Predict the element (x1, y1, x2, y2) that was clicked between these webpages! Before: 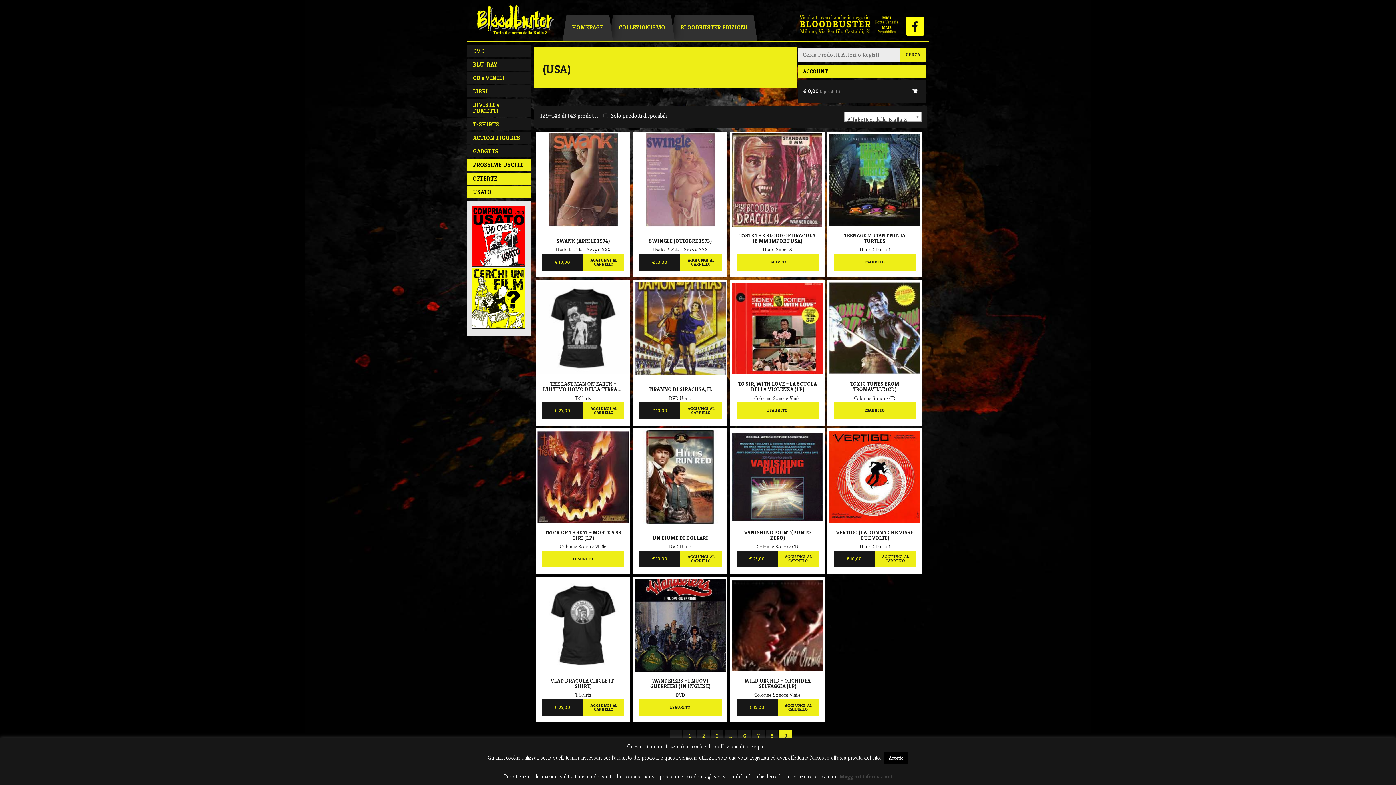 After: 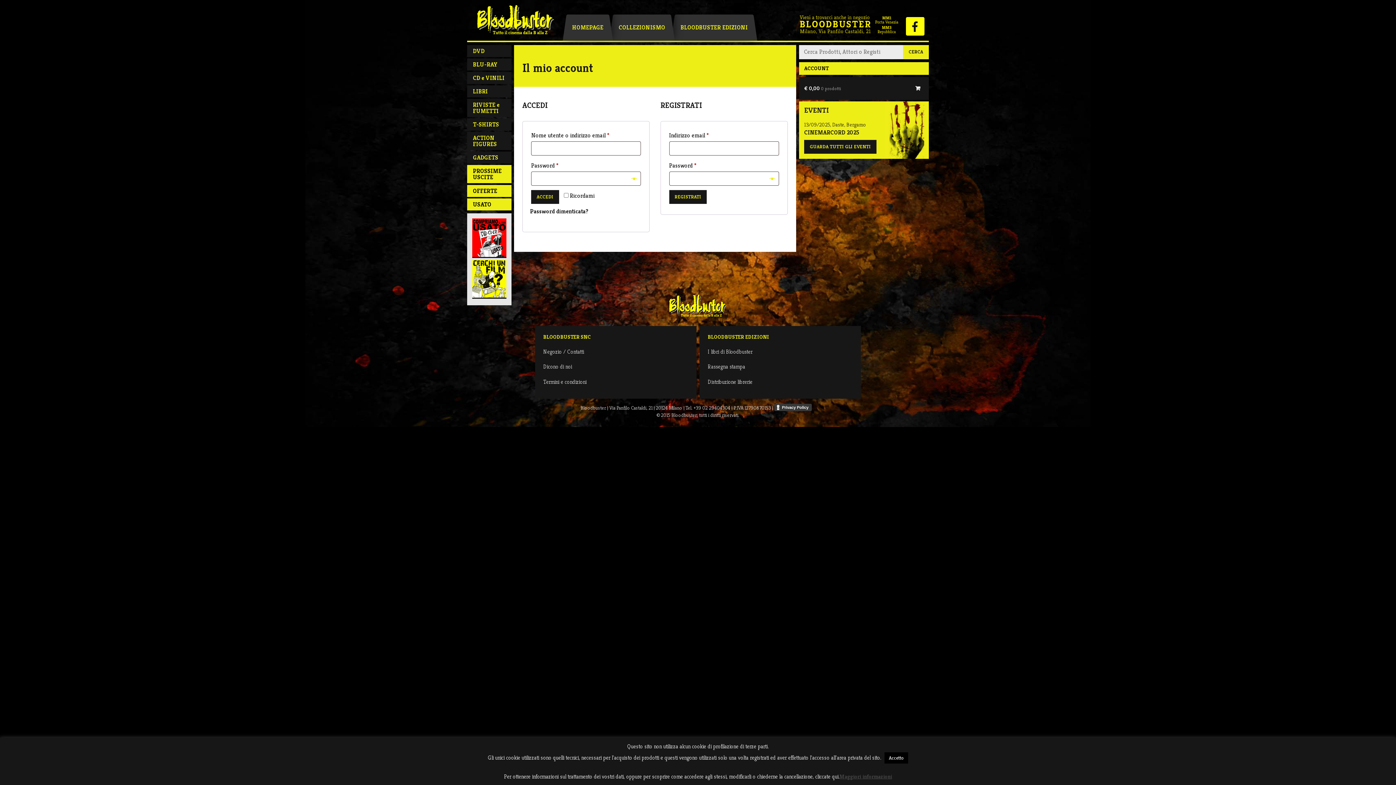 Action: bbox: (798, 65, 926, 77) label: ACCOUNT